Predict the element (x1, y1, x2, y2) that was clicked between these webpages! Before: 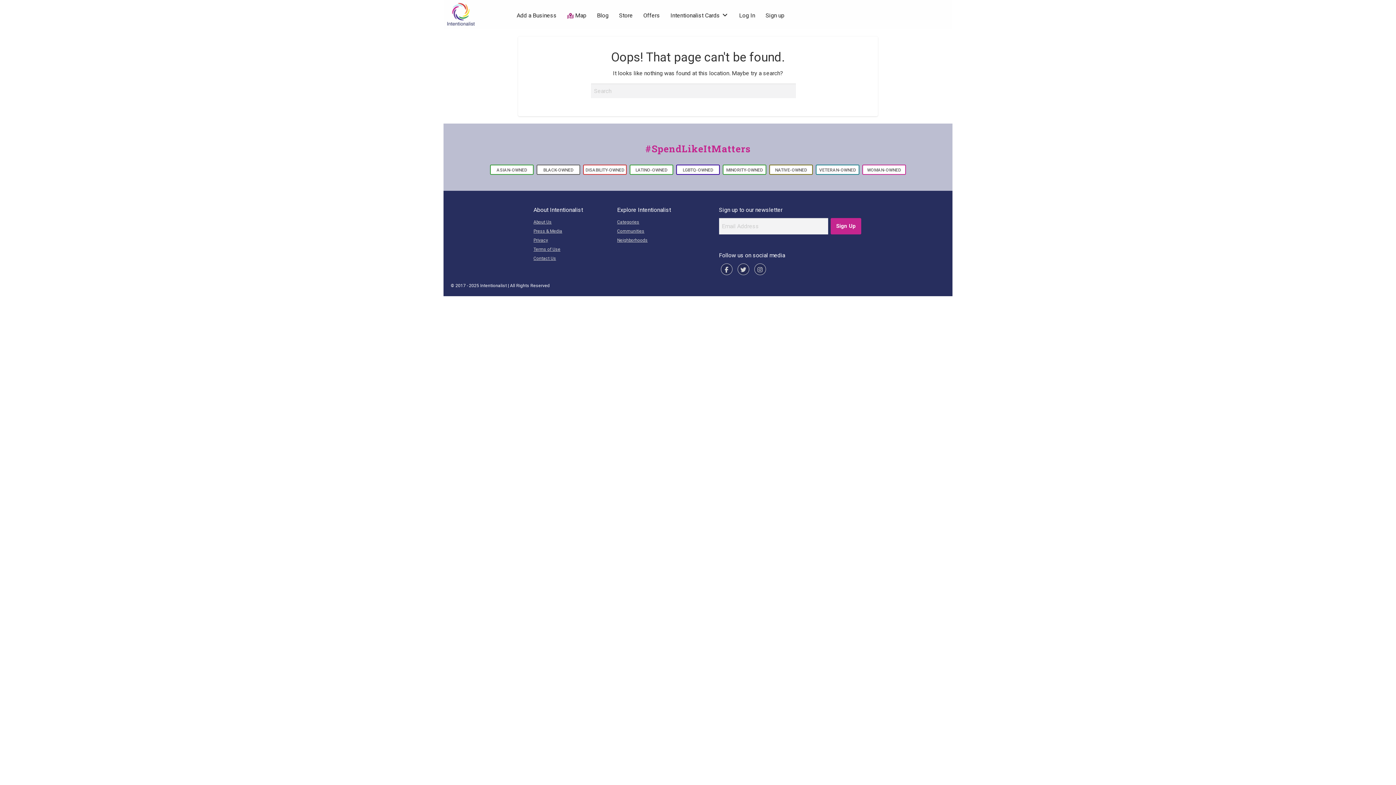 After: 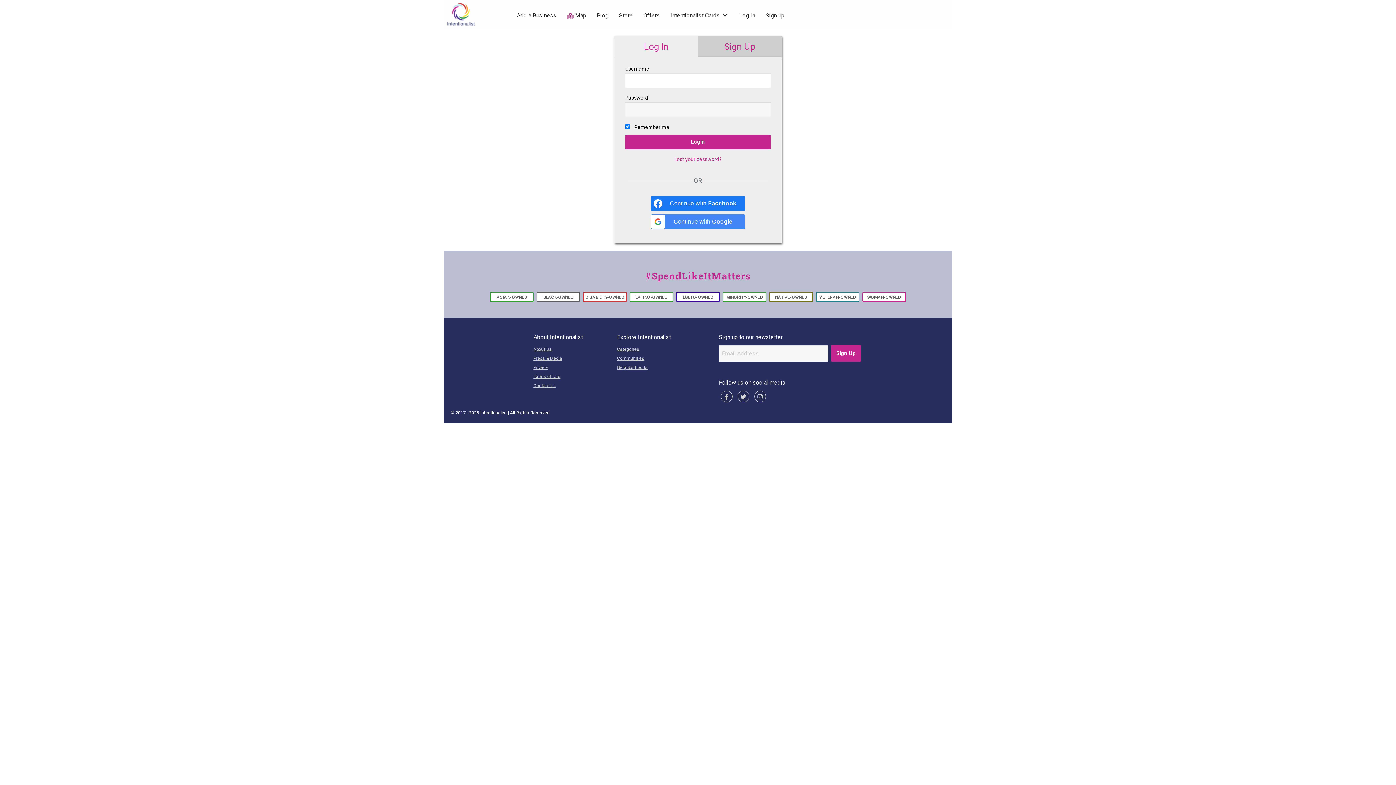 Action: bbox: (516, 11, 556, 19) label: Add a Business